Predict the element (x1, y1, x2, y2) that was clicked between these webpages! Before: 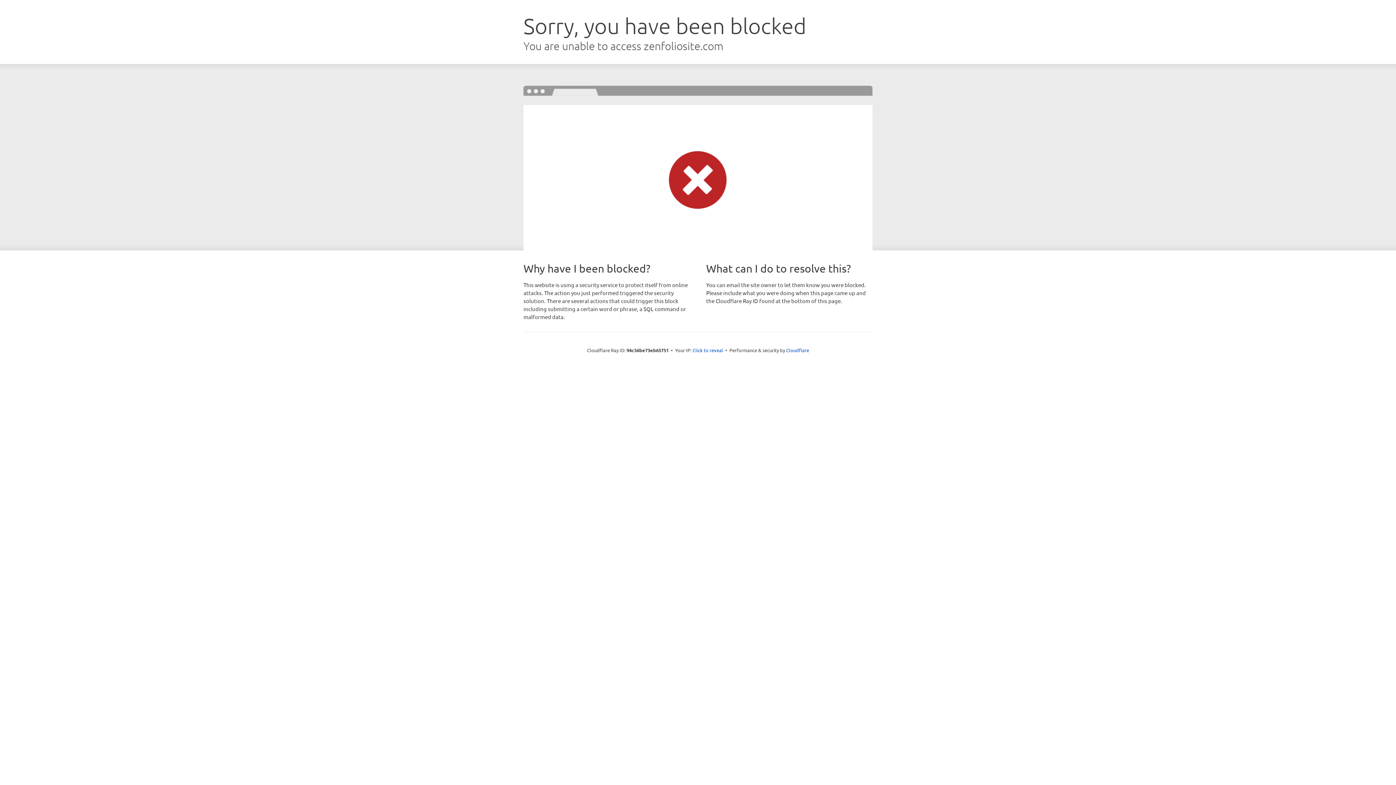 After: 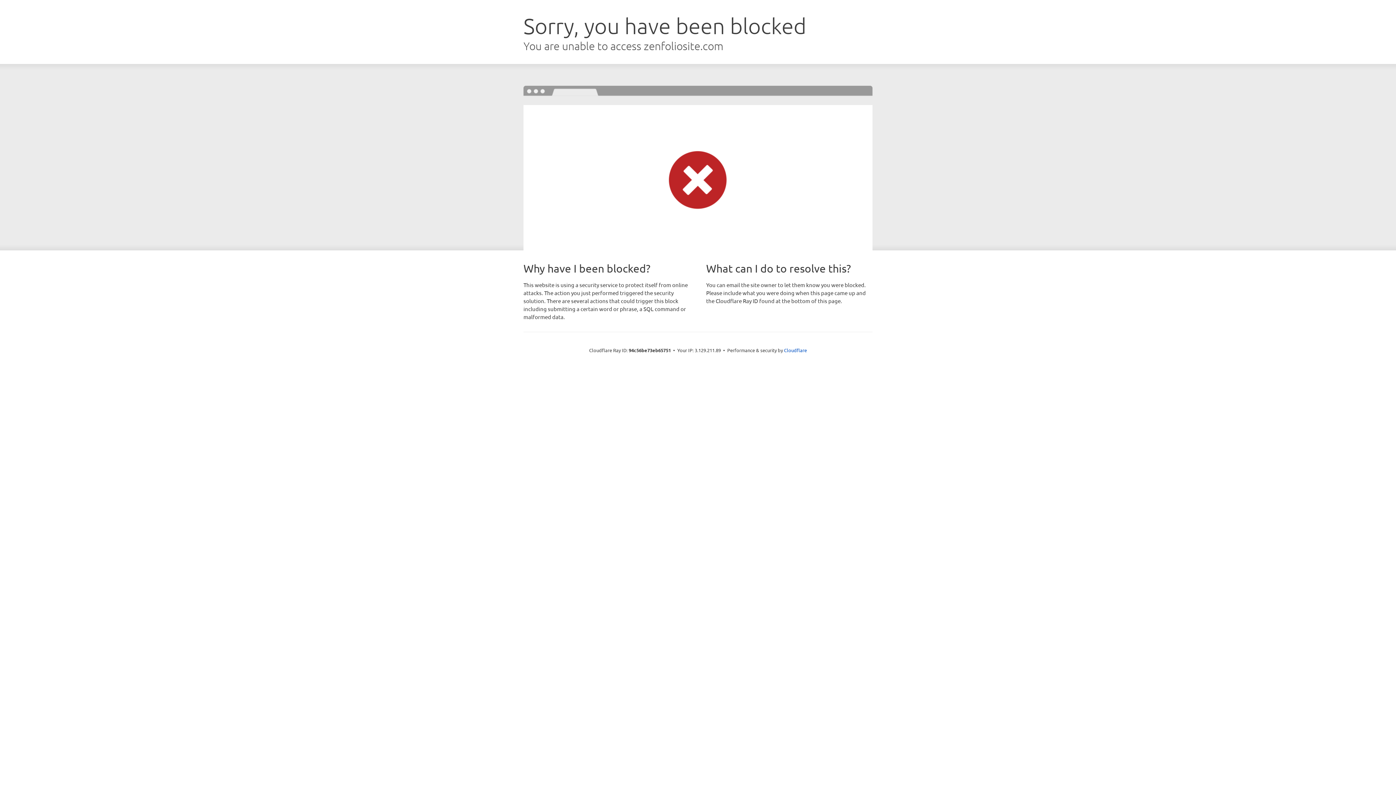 Action: bbox: (692, 346, 723, 353) label: Click to reveal